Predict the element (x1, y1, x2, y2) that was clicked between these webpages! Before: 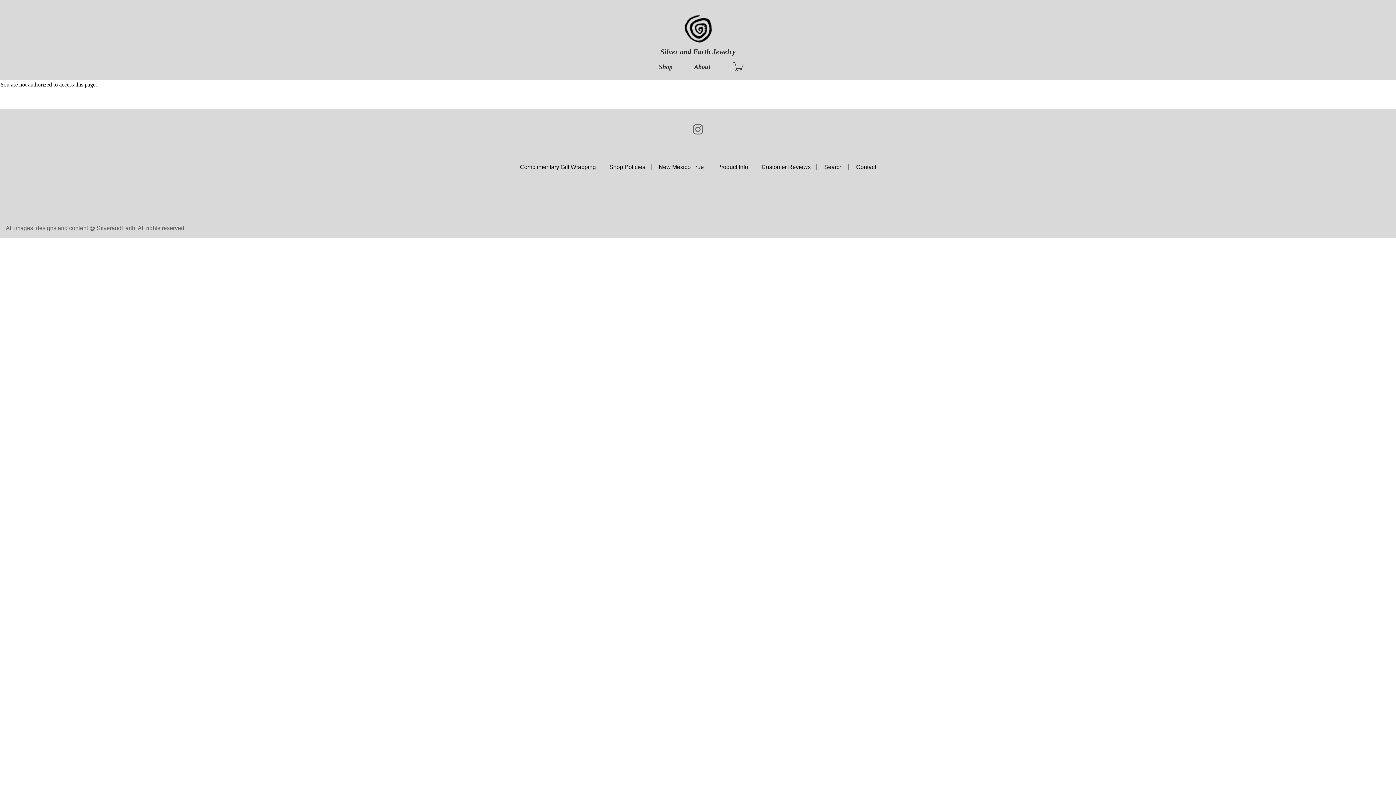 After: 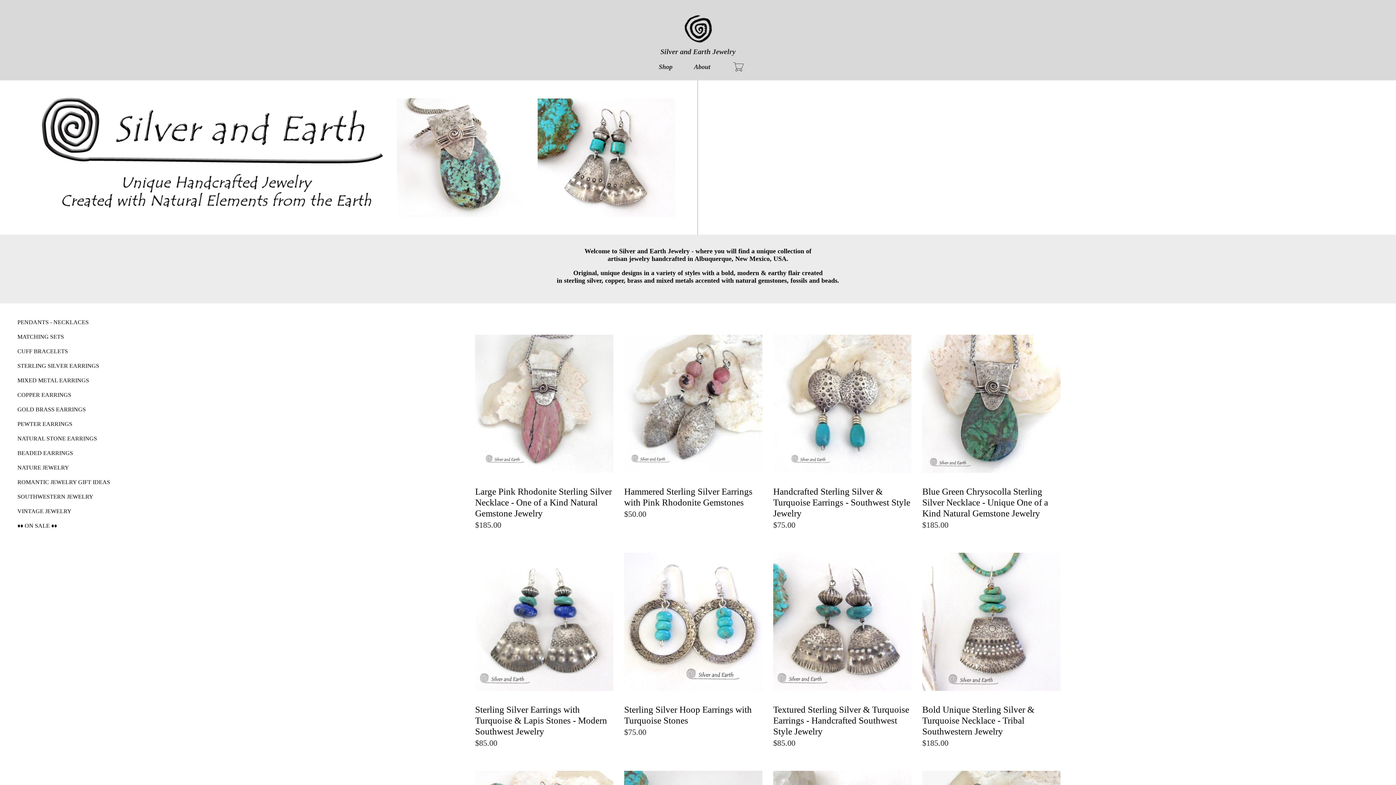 Action: bbox: (677, 12, 719, 46)